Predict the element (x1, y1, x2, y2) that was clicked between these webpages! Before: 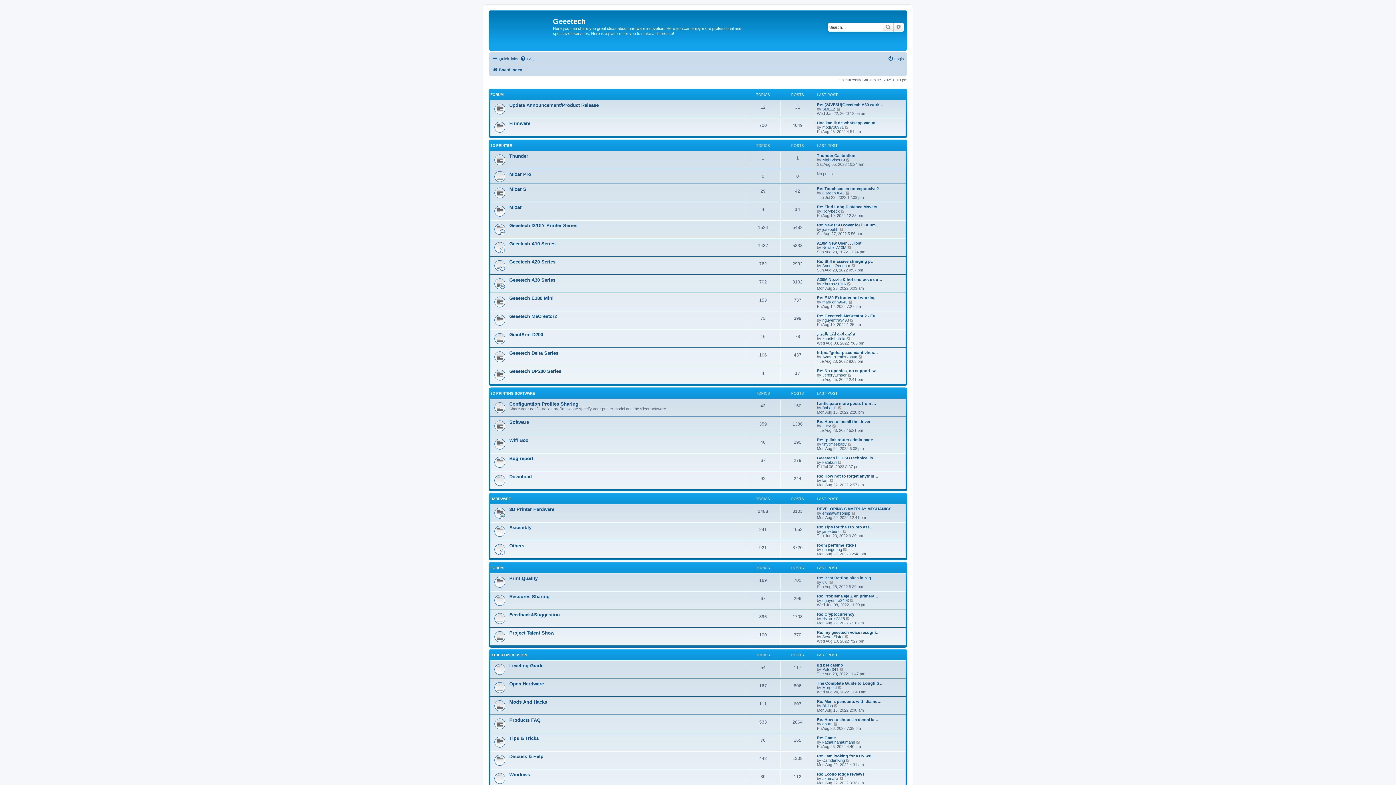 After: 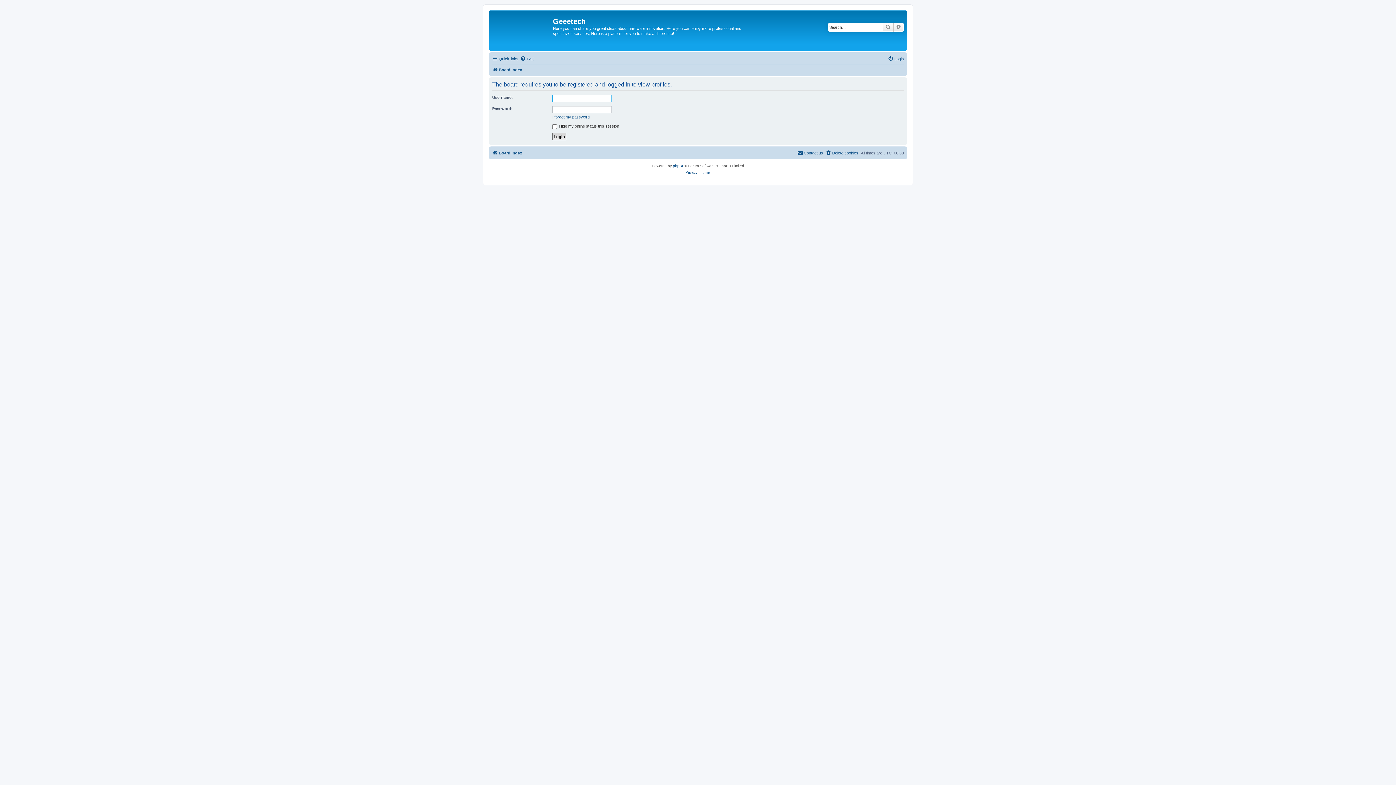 Action: bbox: (822, 263, 850, 267) label: Annett Oconnor